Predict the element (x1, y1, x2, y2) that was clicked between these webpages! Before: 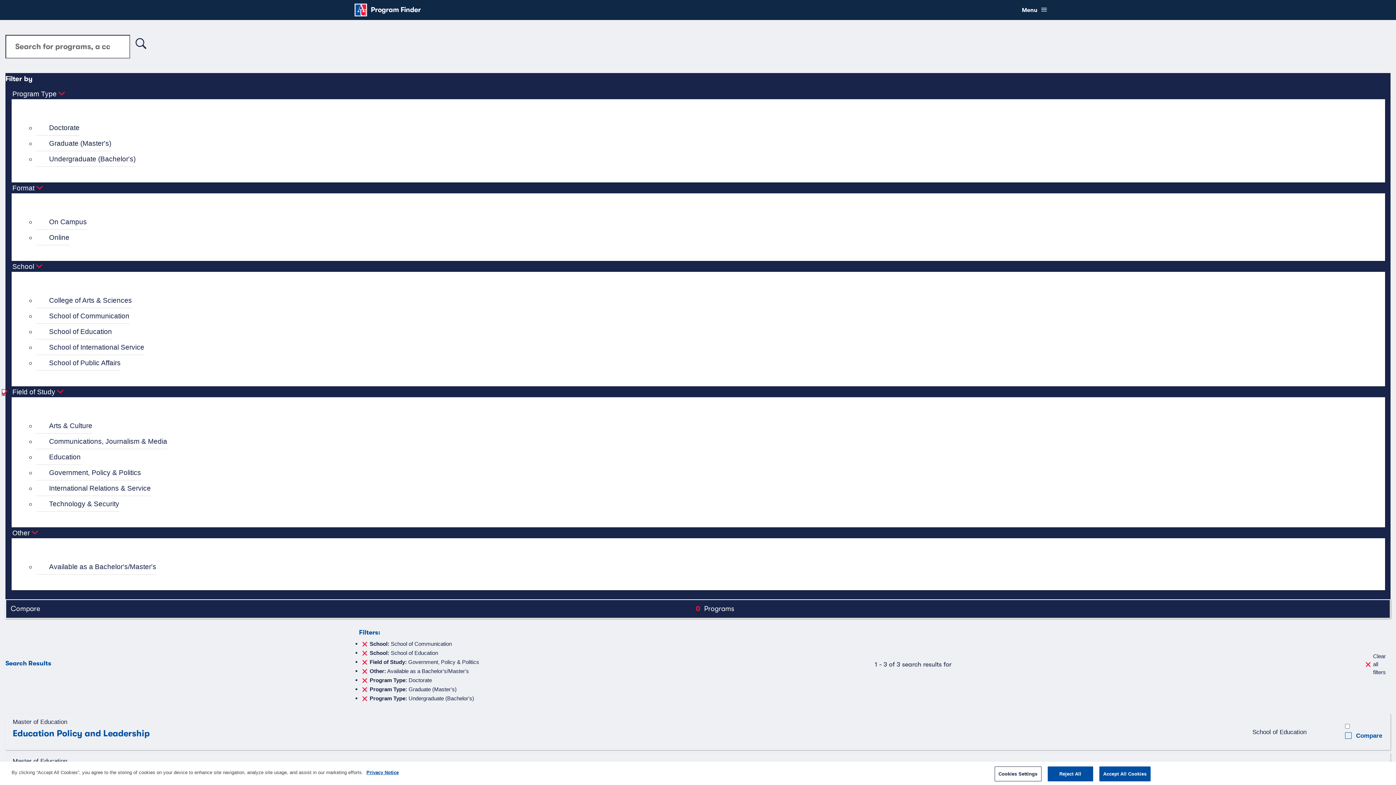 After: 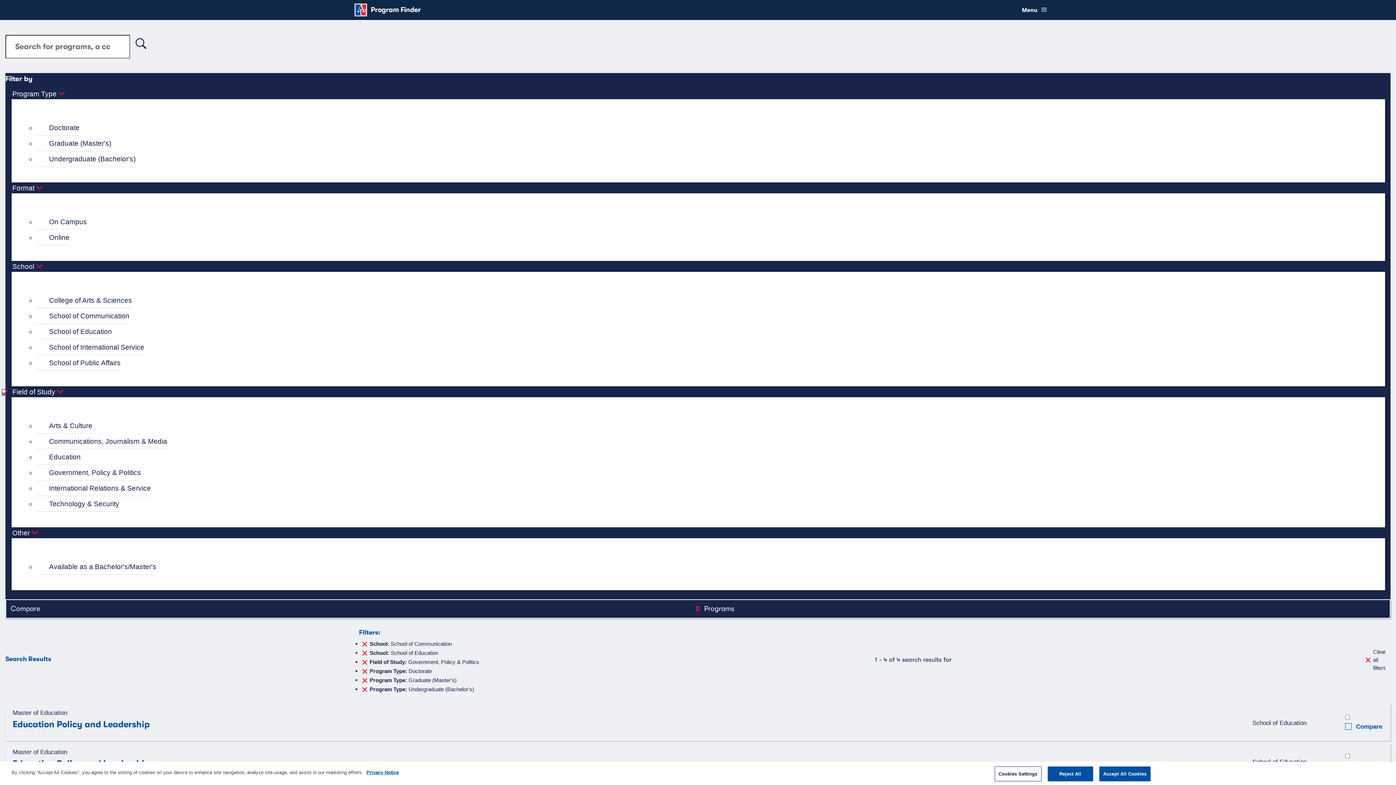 Action: label: Available as a Bachelor's/Master's bbox: (36, 559, 156, 574)